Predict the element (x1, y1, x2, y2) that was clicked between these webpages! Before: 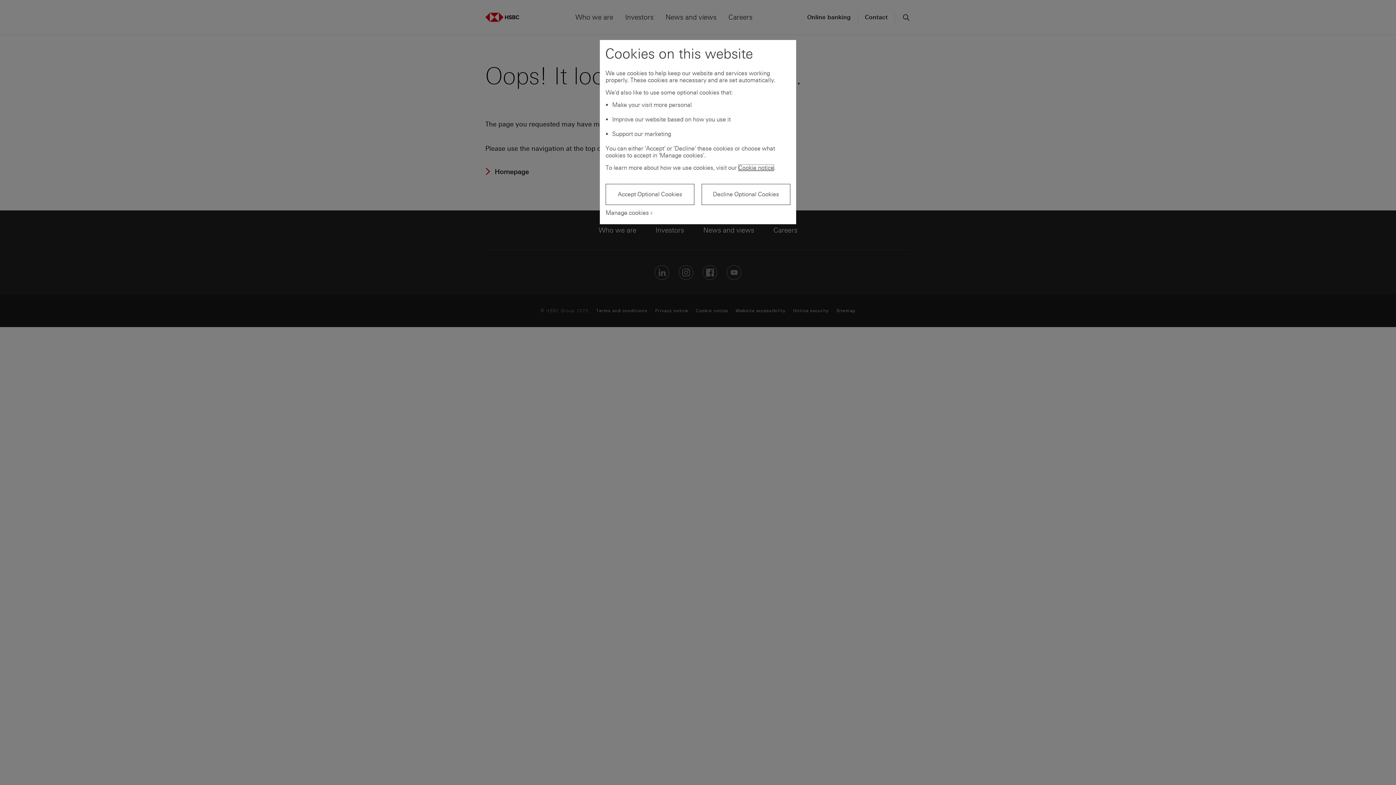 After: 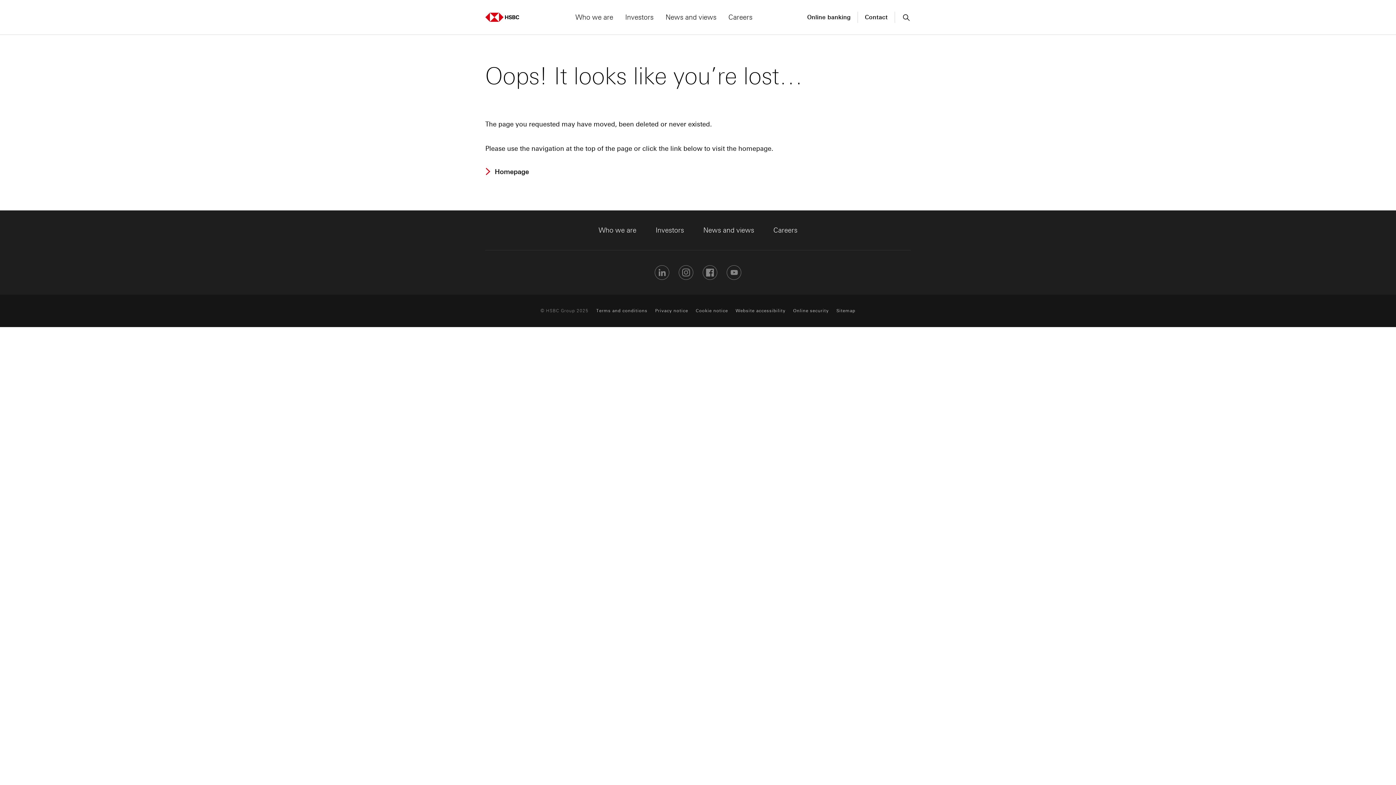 Action: label: Accept Optional Cookies bbox: (605, 184, 694, 205)